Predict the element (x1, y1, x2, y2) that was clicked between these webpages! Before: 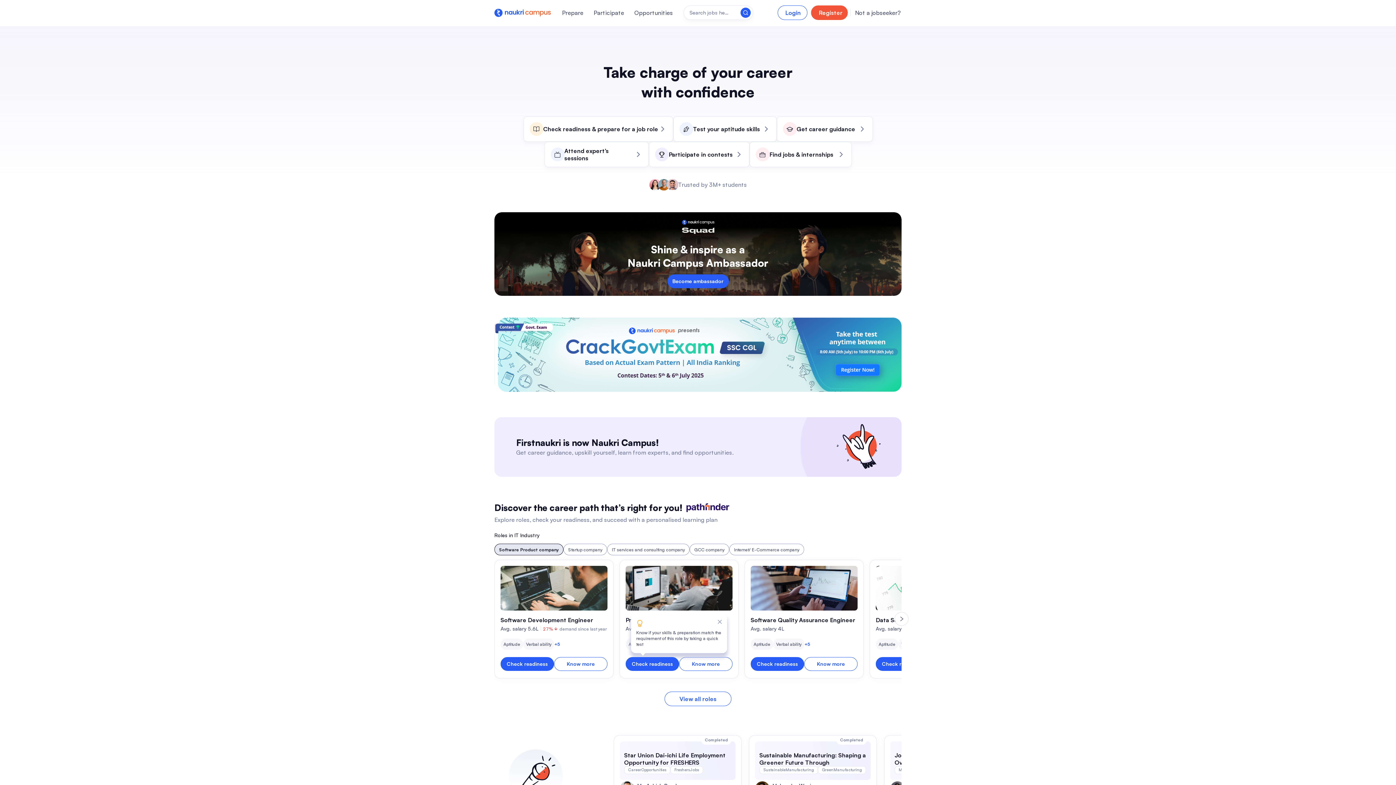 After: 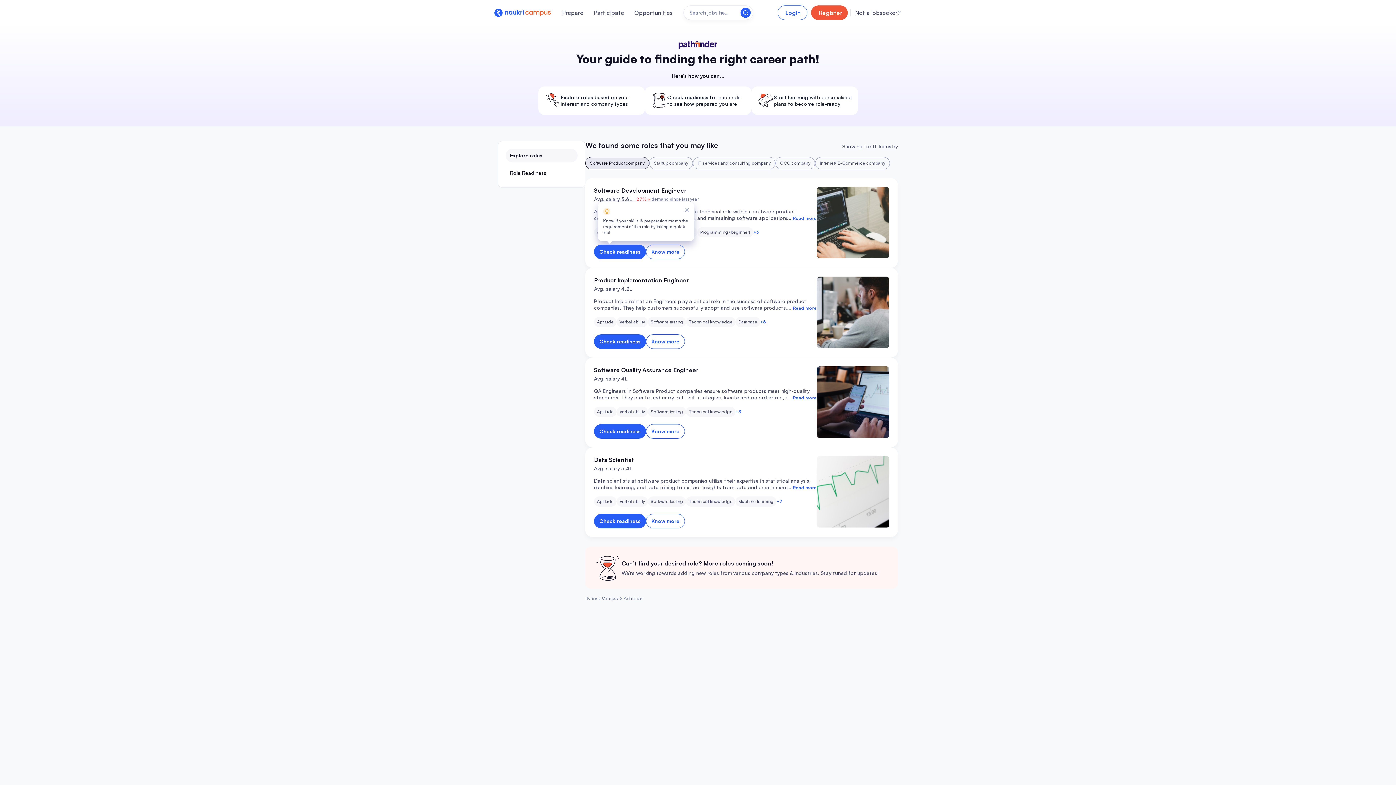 Action: bbox: (523, 116, 673, 141) label: Check readiness & prepare for a job role